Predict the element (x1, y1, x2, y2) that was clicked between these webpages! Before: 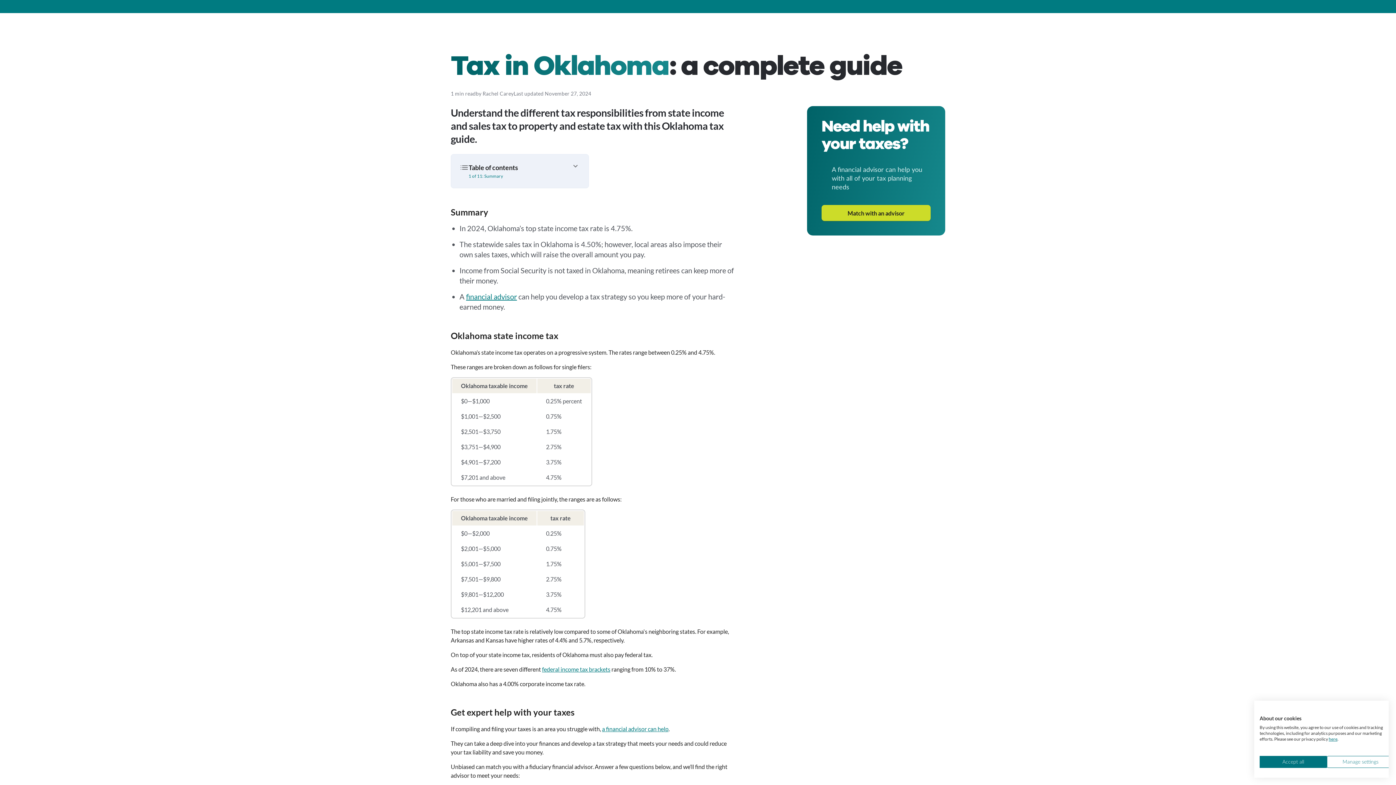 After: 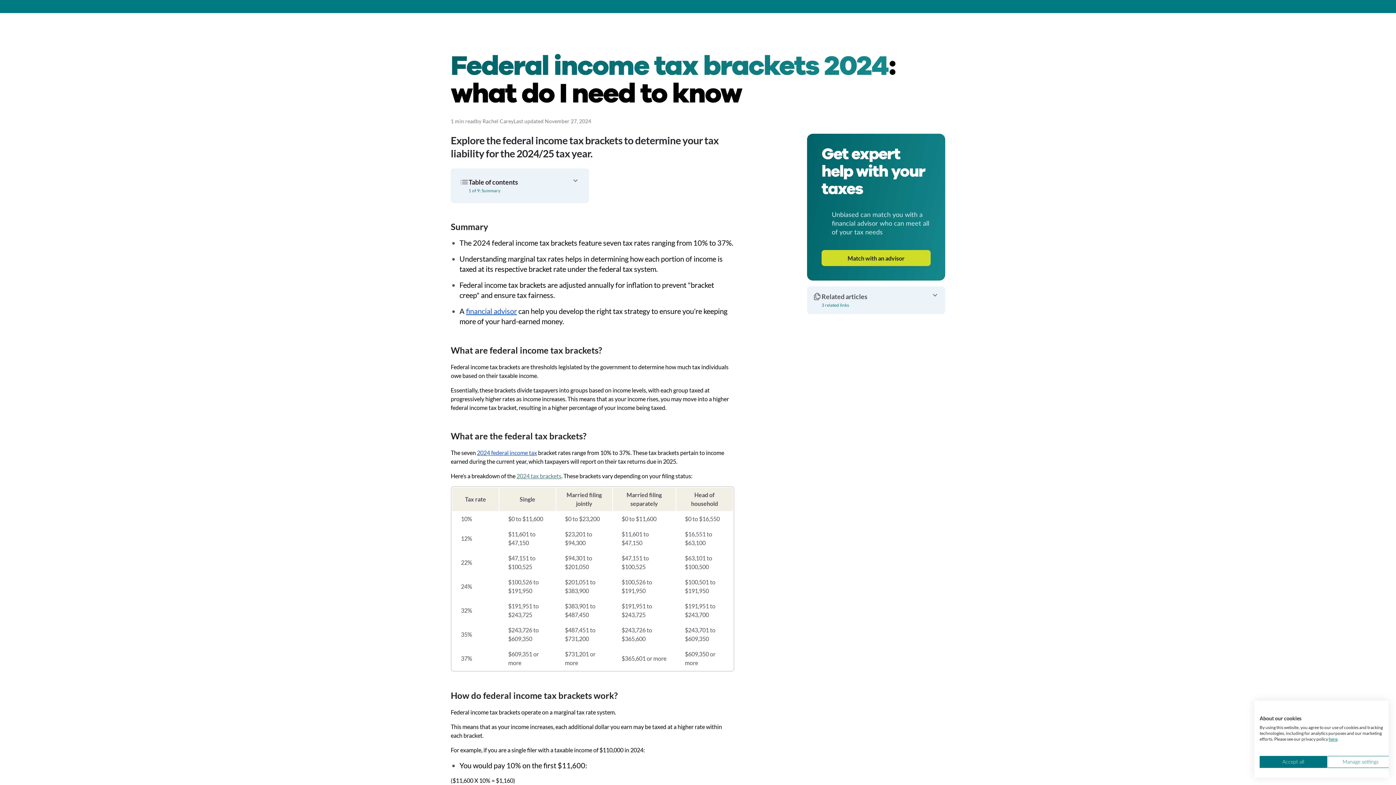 Action: label: federal income tax brackets bbox: (542, 666, 610, 673)